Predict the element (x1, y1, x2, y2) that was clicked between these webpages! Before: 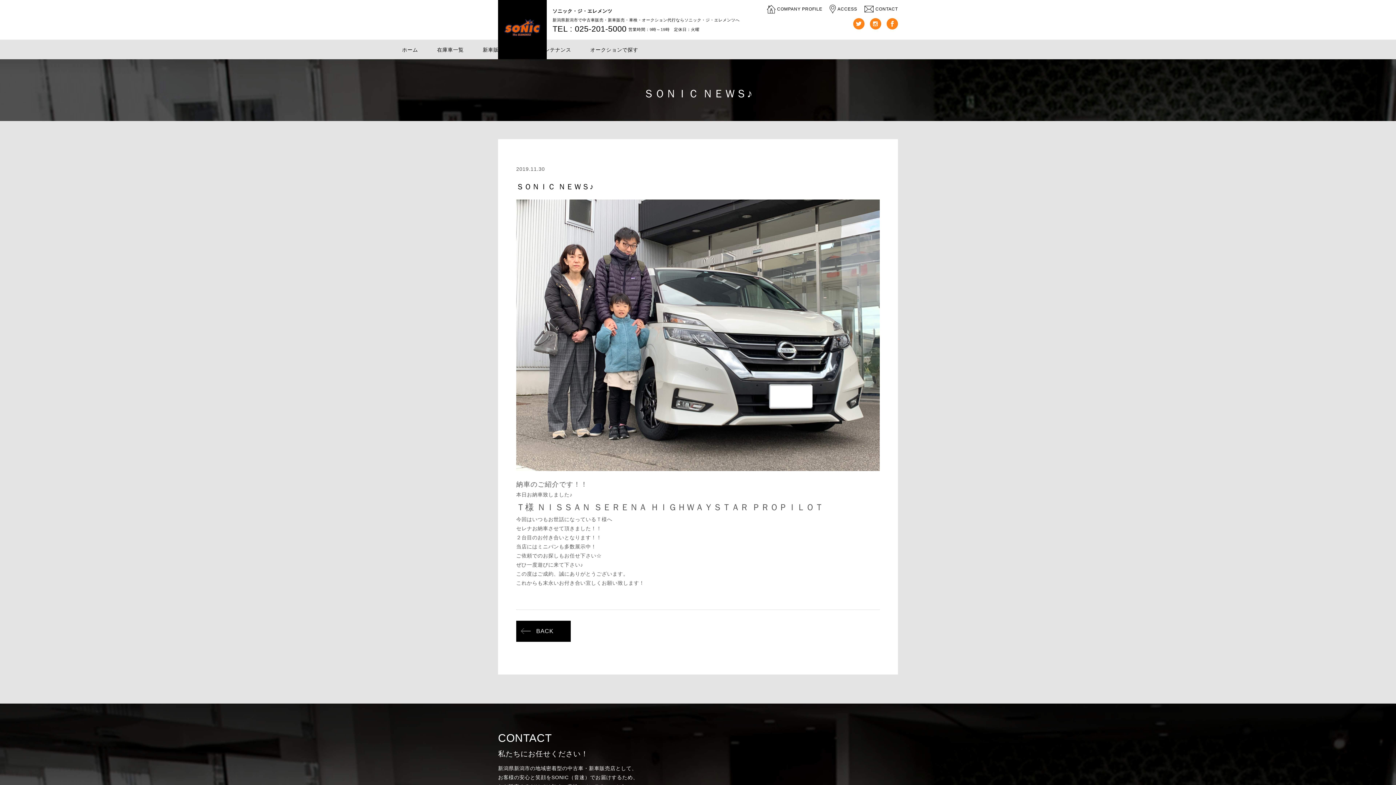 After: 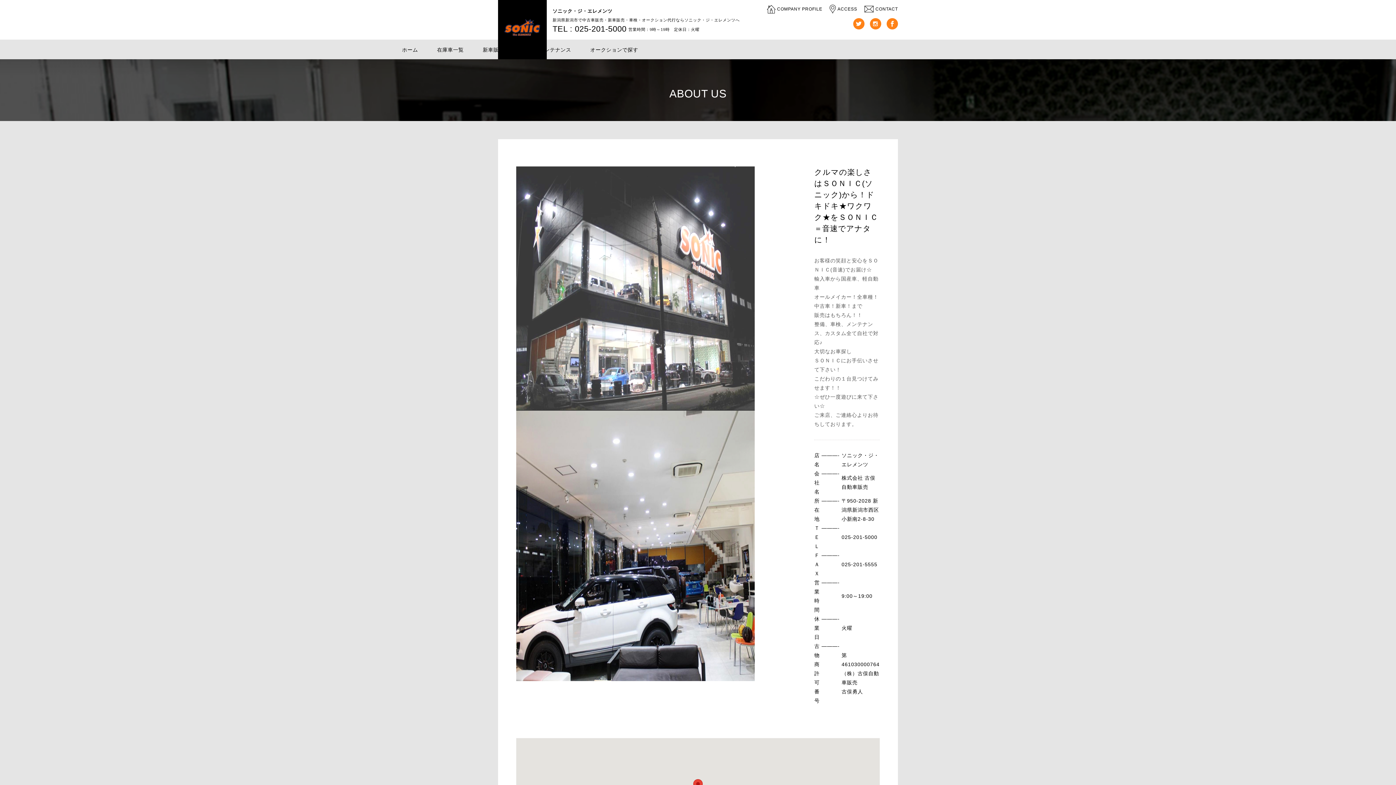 Action: bbox: (775, 6, 822, 11) label: COMPANY PROFILE